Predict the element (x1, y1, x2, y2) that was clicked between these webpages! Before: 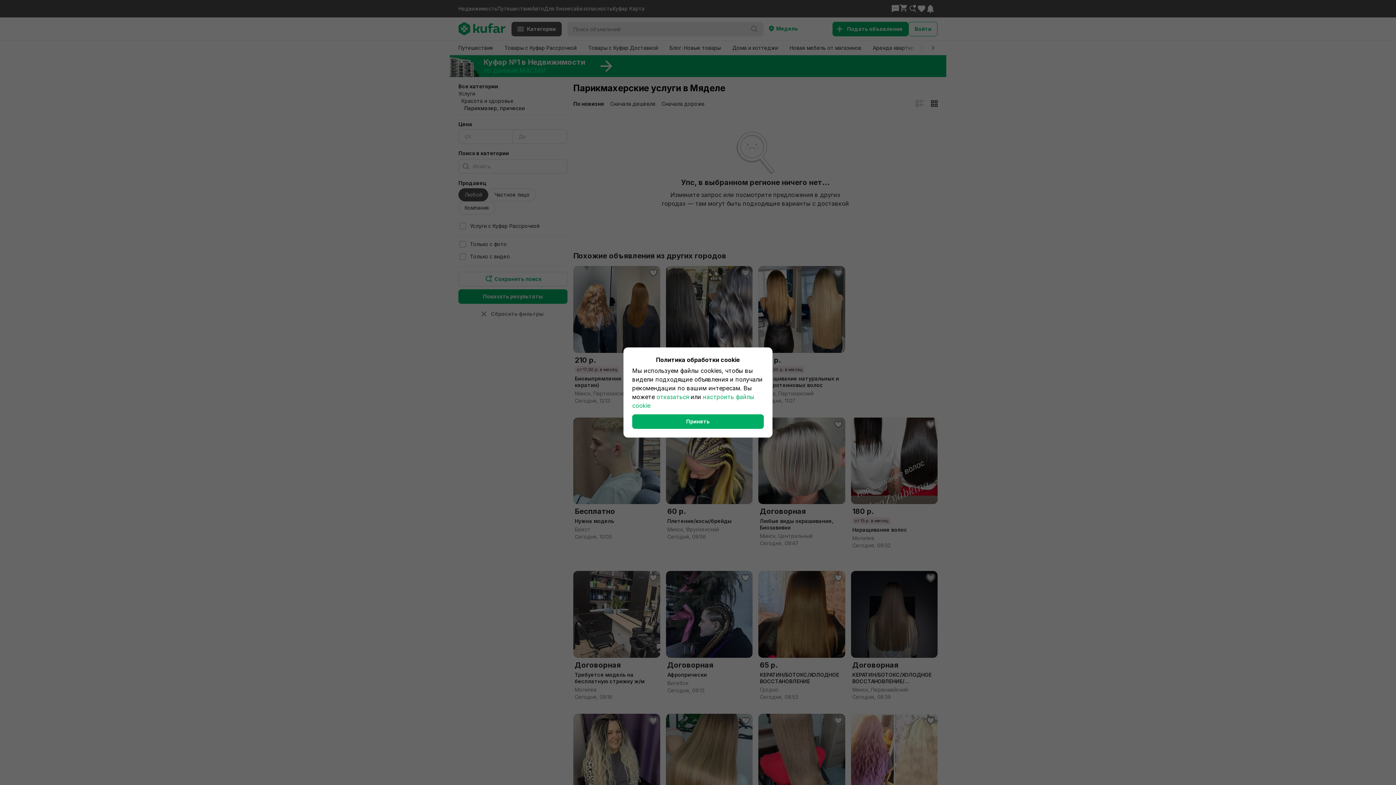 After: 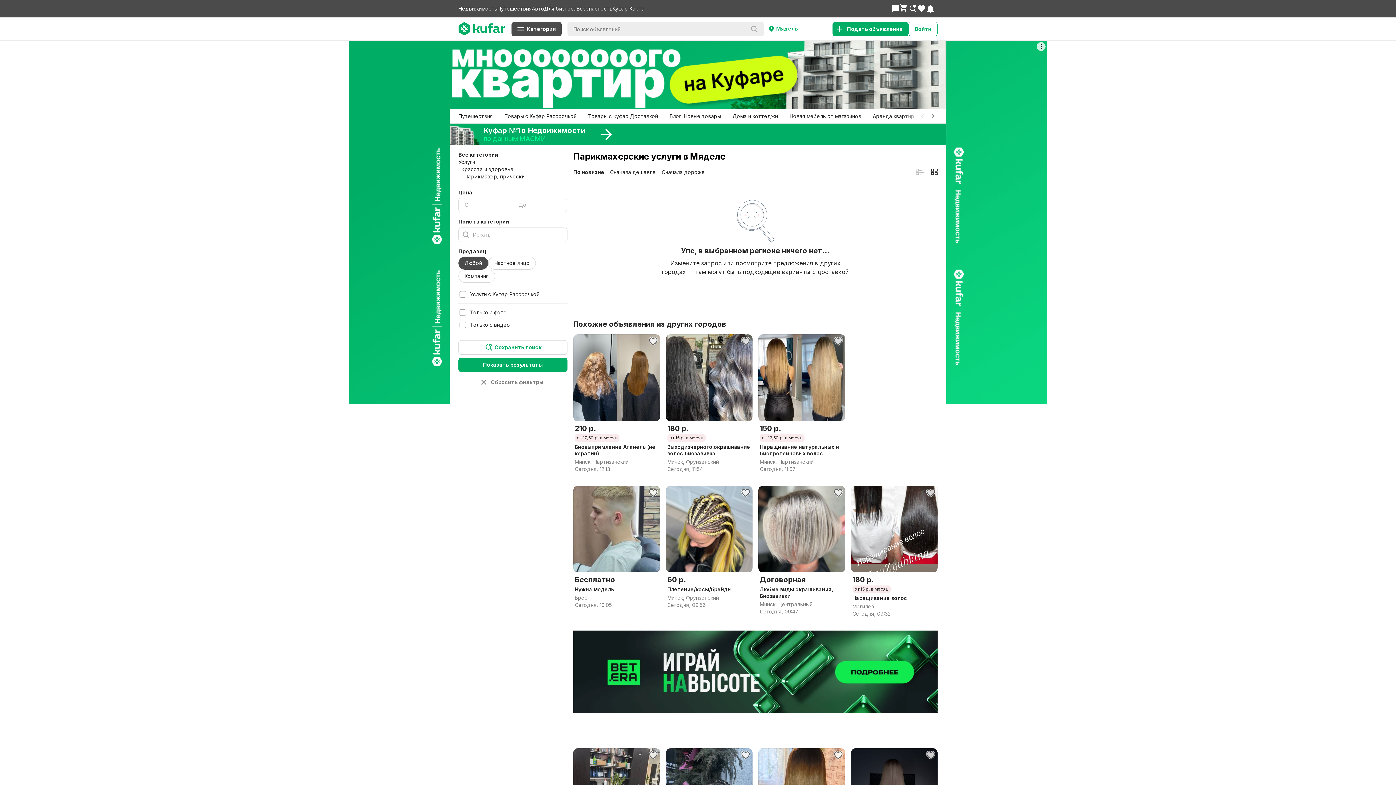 Action: label: Принять bbox: (632, 414, 764, 429)